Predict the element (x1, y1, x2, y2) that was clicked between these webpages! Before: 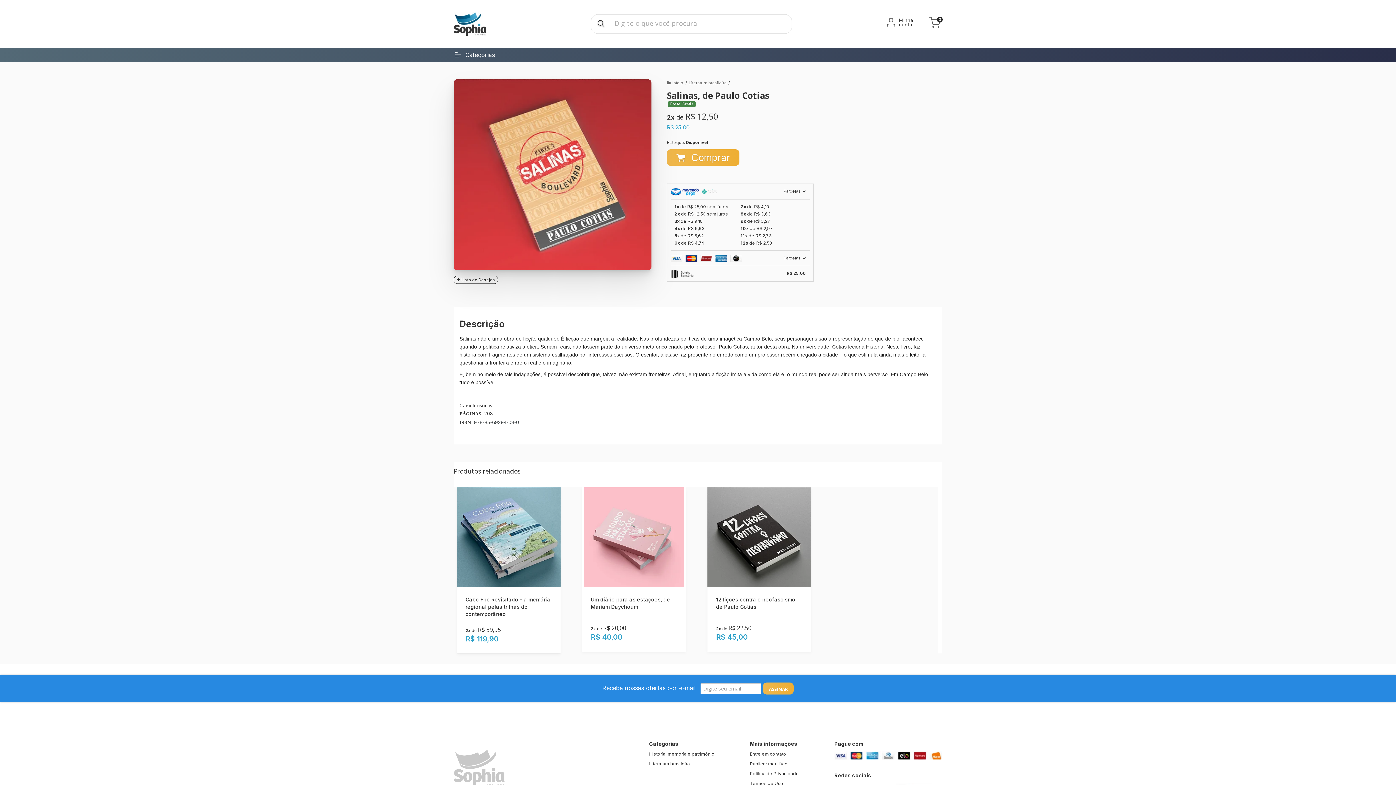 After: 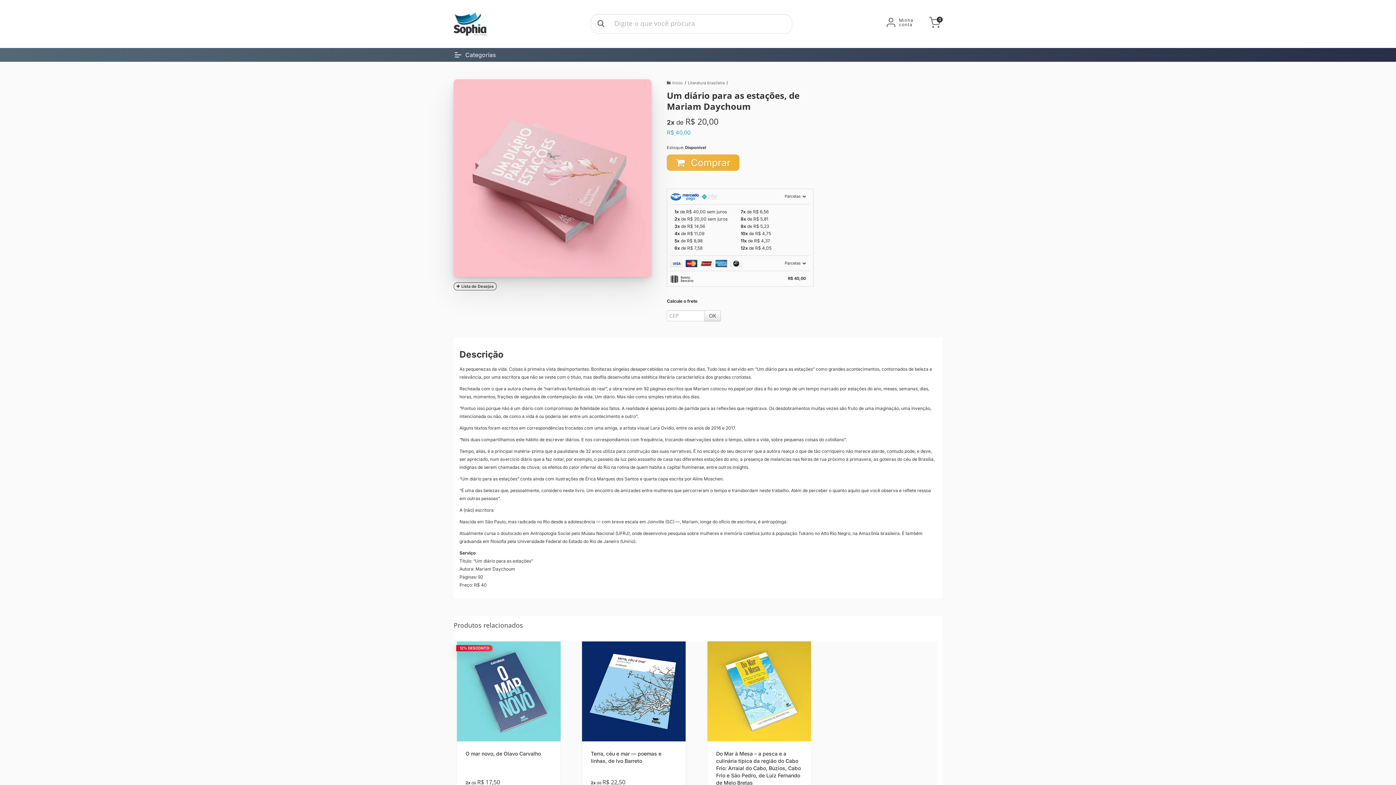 Action: bbox: (582, 487, 685, 652)